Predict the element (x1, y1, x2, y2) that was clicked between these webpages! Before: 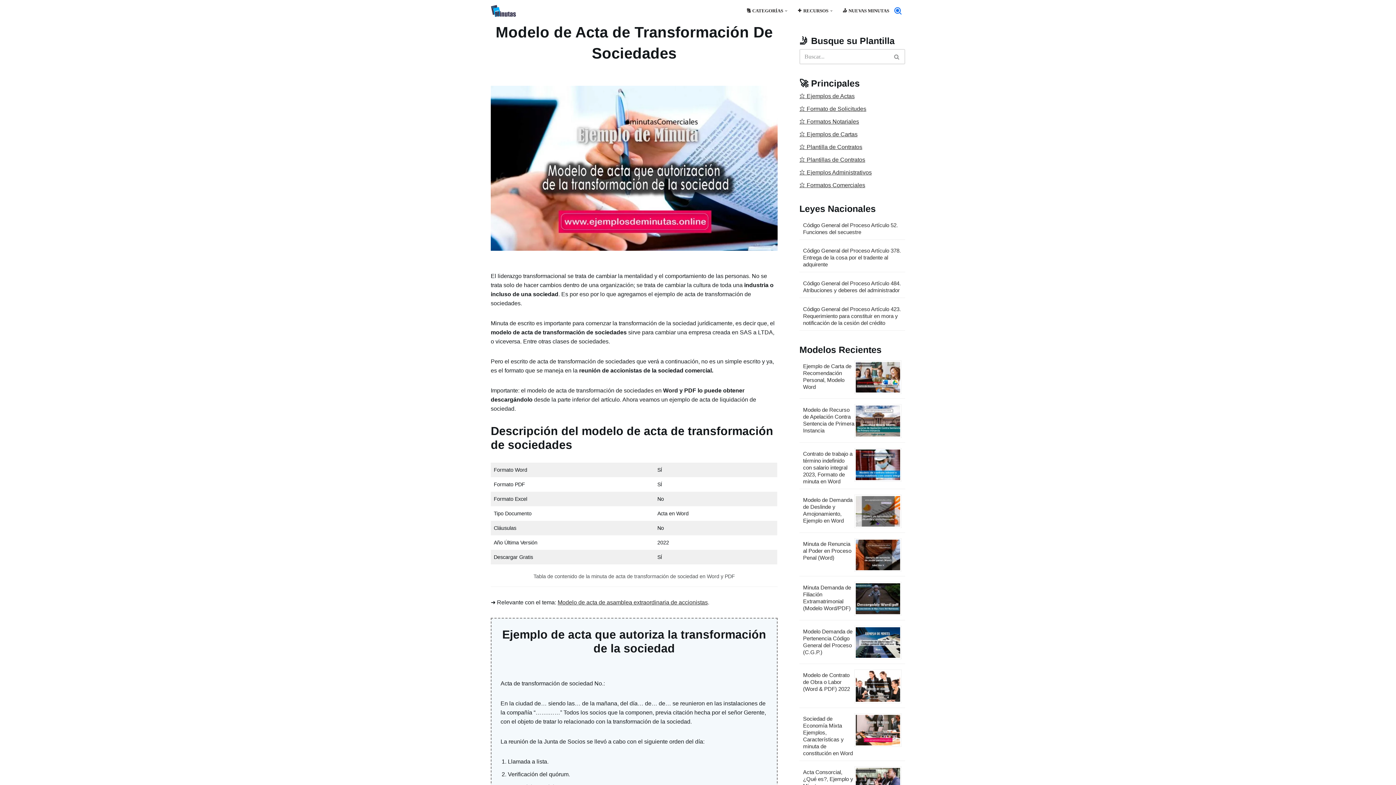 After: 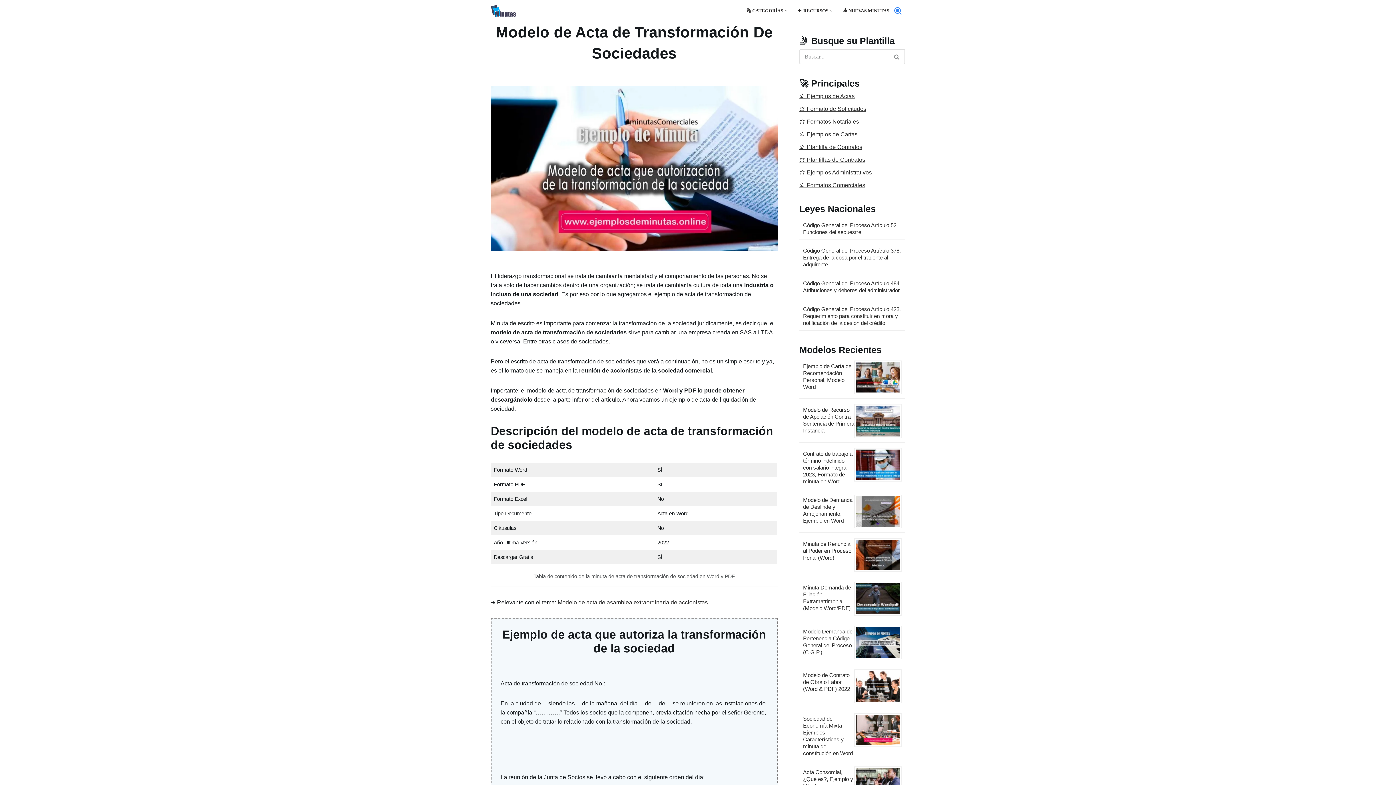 Action: label: Buscar bbox: (894, 7, 901, 14)